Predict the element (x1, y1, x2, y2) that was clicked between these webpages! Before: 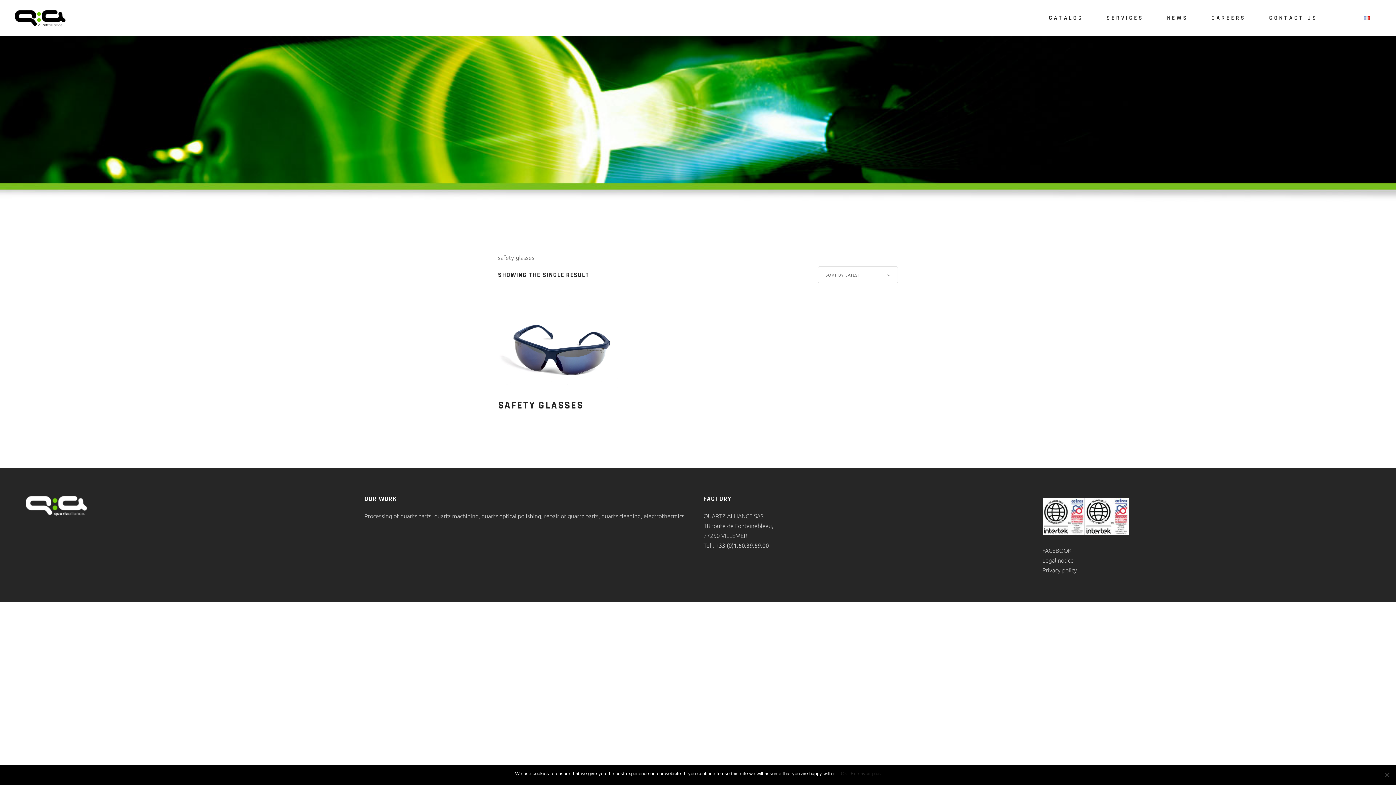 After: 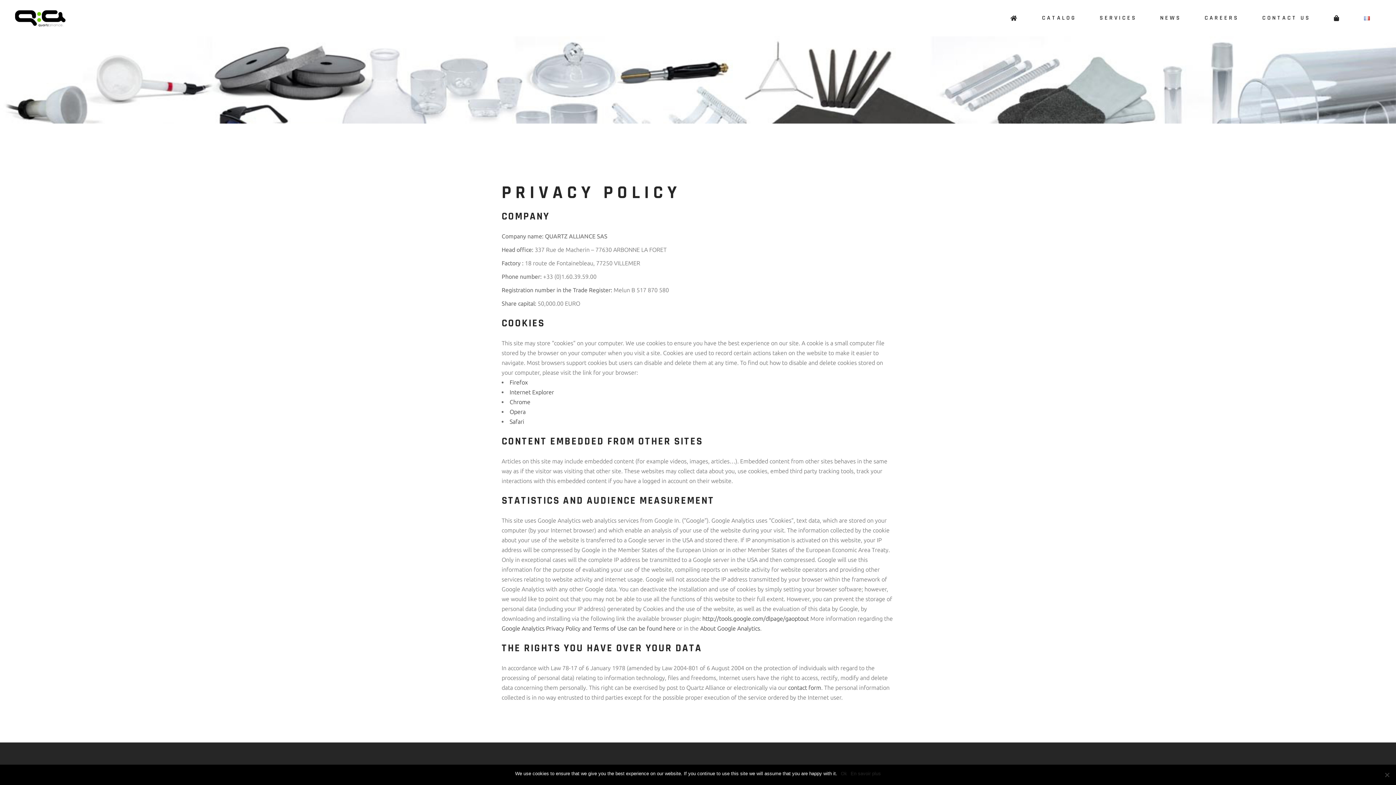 Action: label: Privacy policy bbox: (1042, 567, 1077, 573)